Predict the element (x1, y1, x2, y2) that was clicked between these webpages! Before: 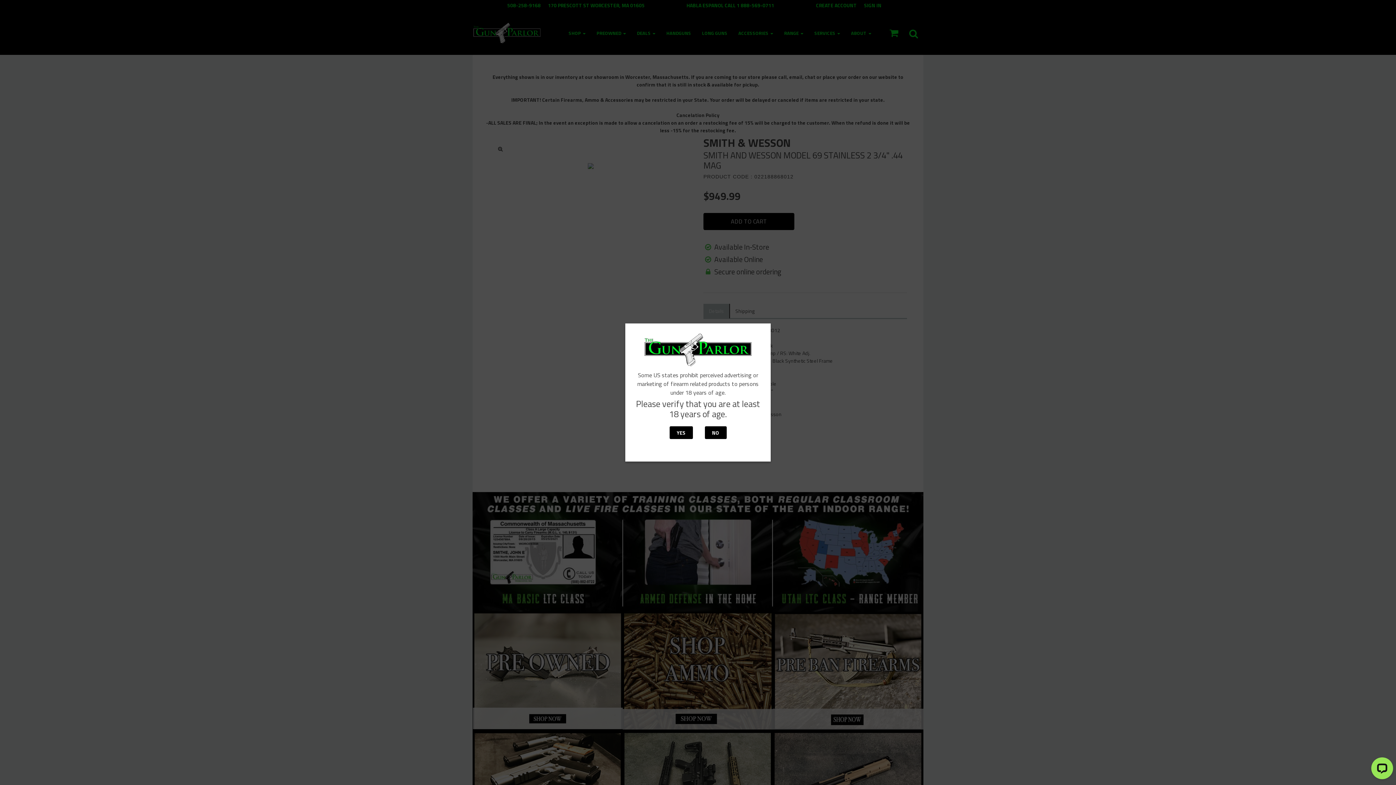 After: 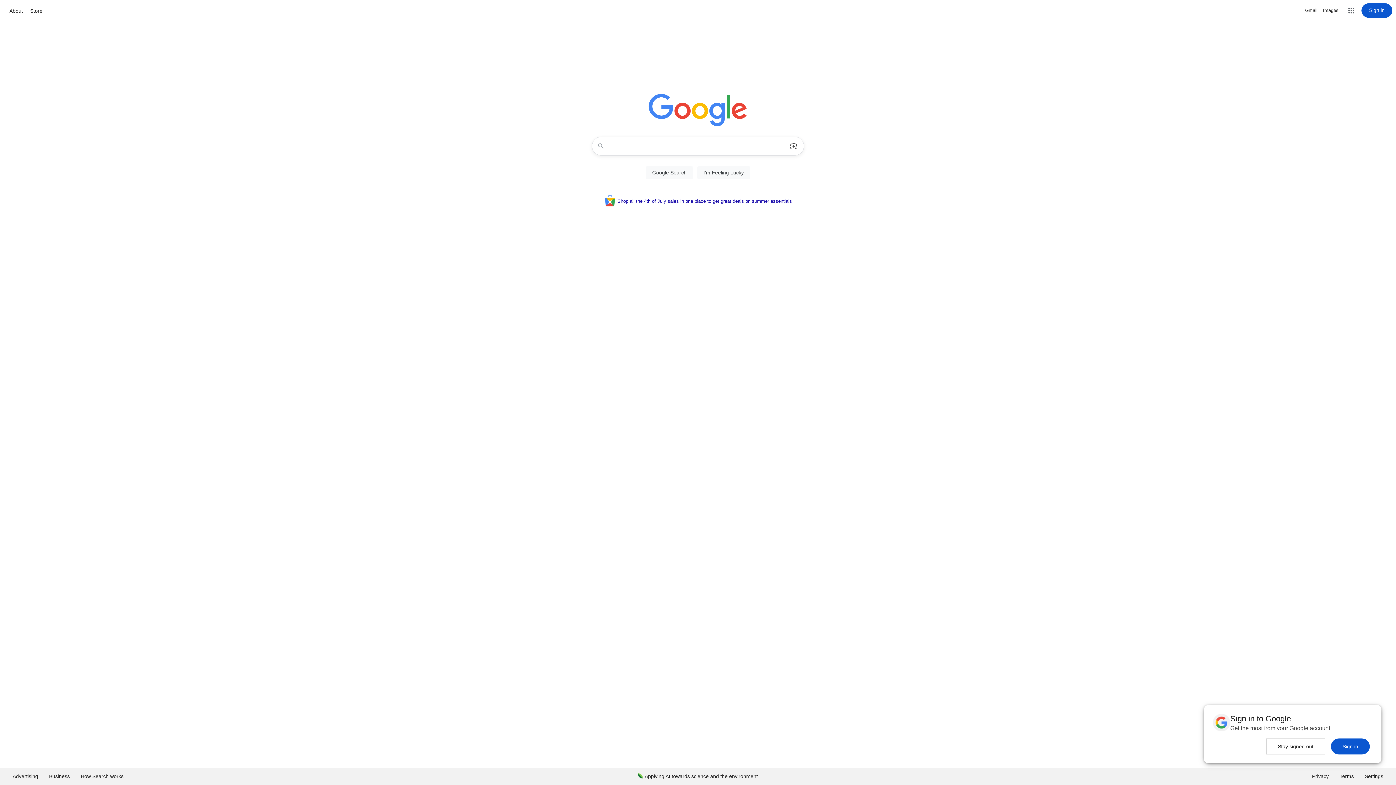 Action: bbox: (704, 426, 726, 439) label: NO